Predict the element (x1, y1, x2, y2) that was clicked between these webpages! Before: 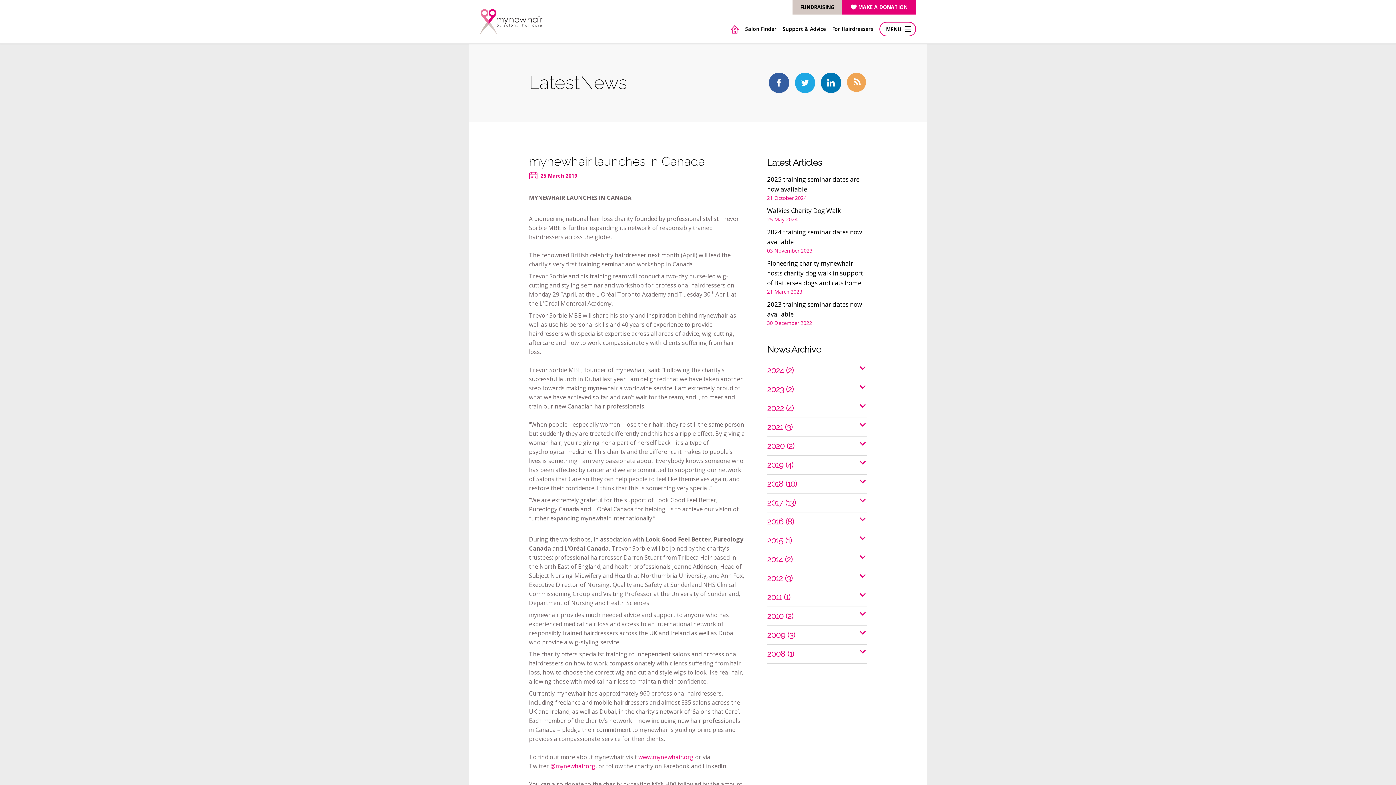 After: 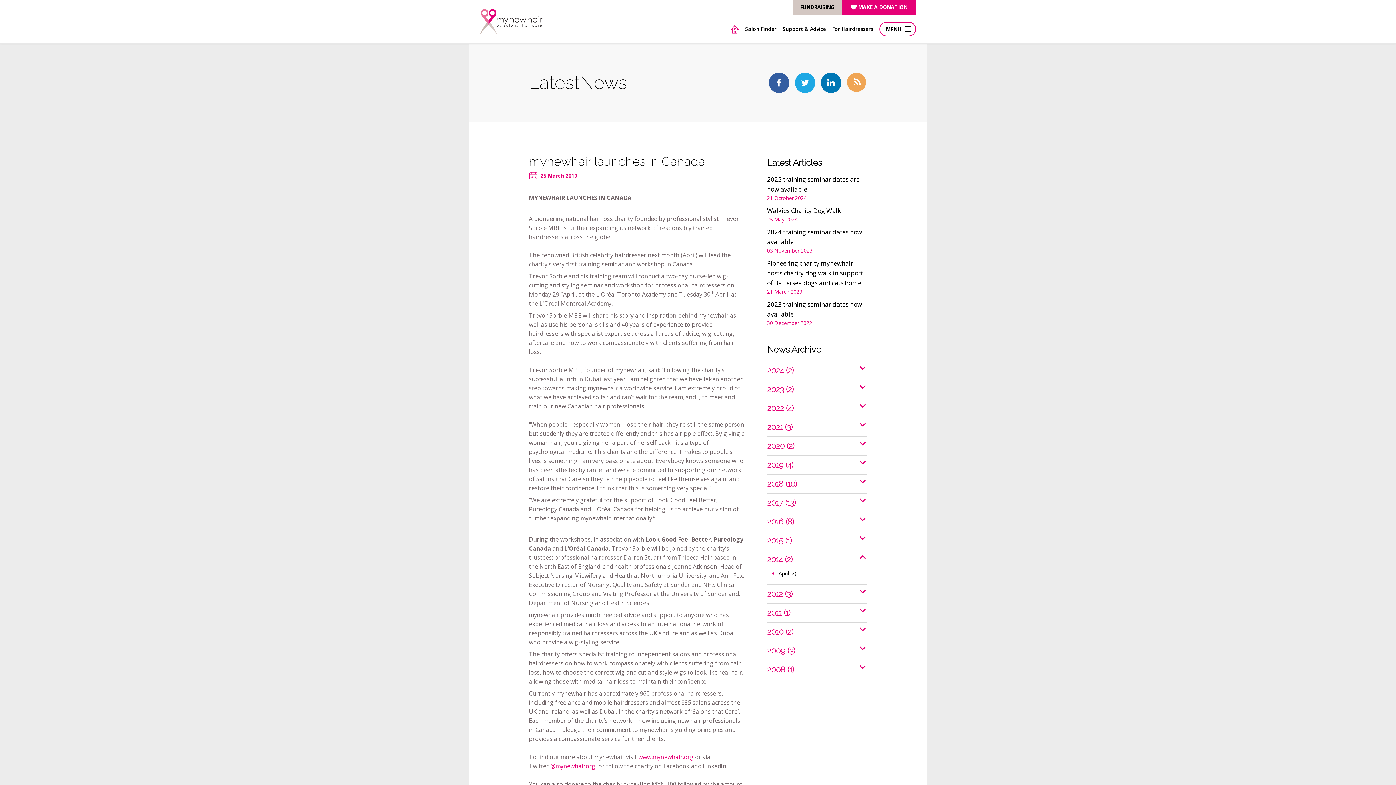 Action: bbox: (767, 550, 867, 569) label: 2014 (2)